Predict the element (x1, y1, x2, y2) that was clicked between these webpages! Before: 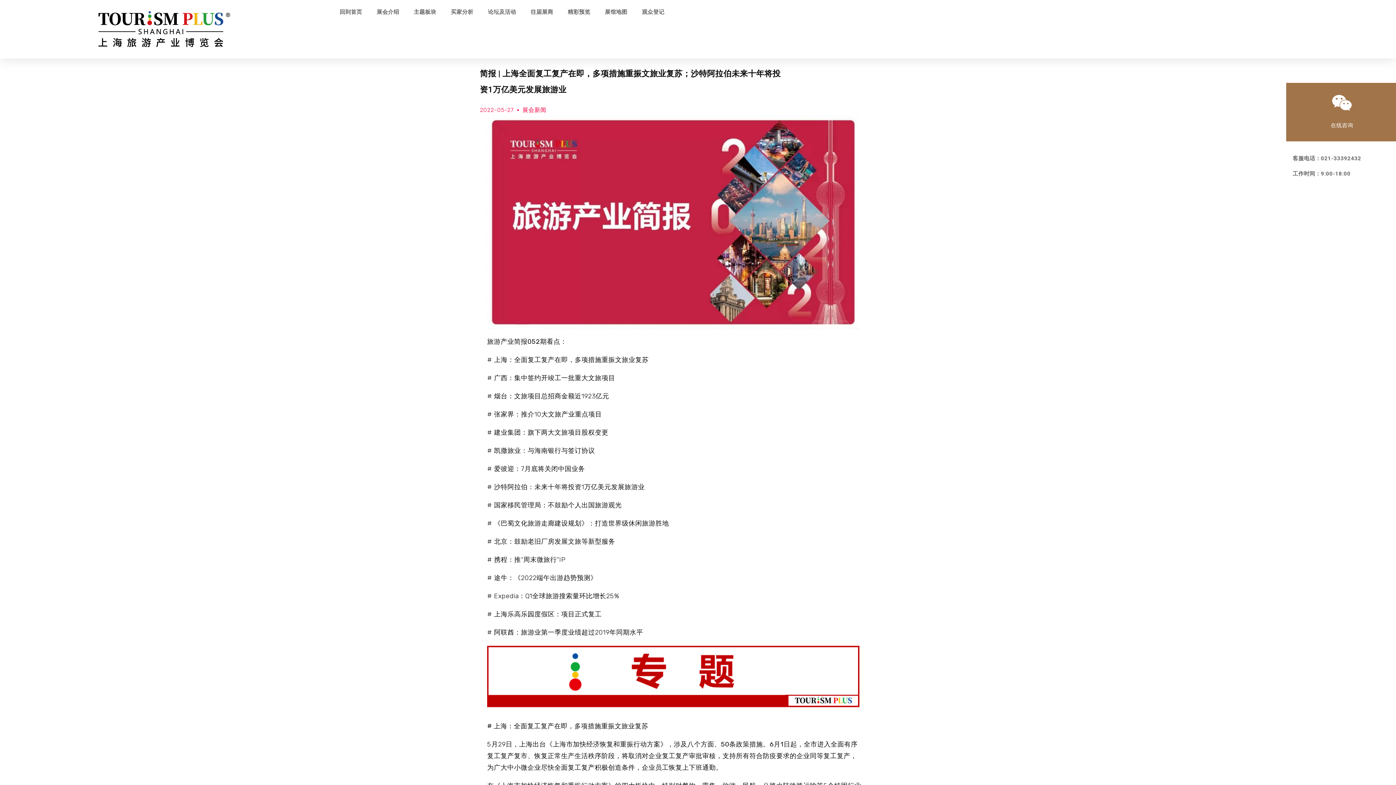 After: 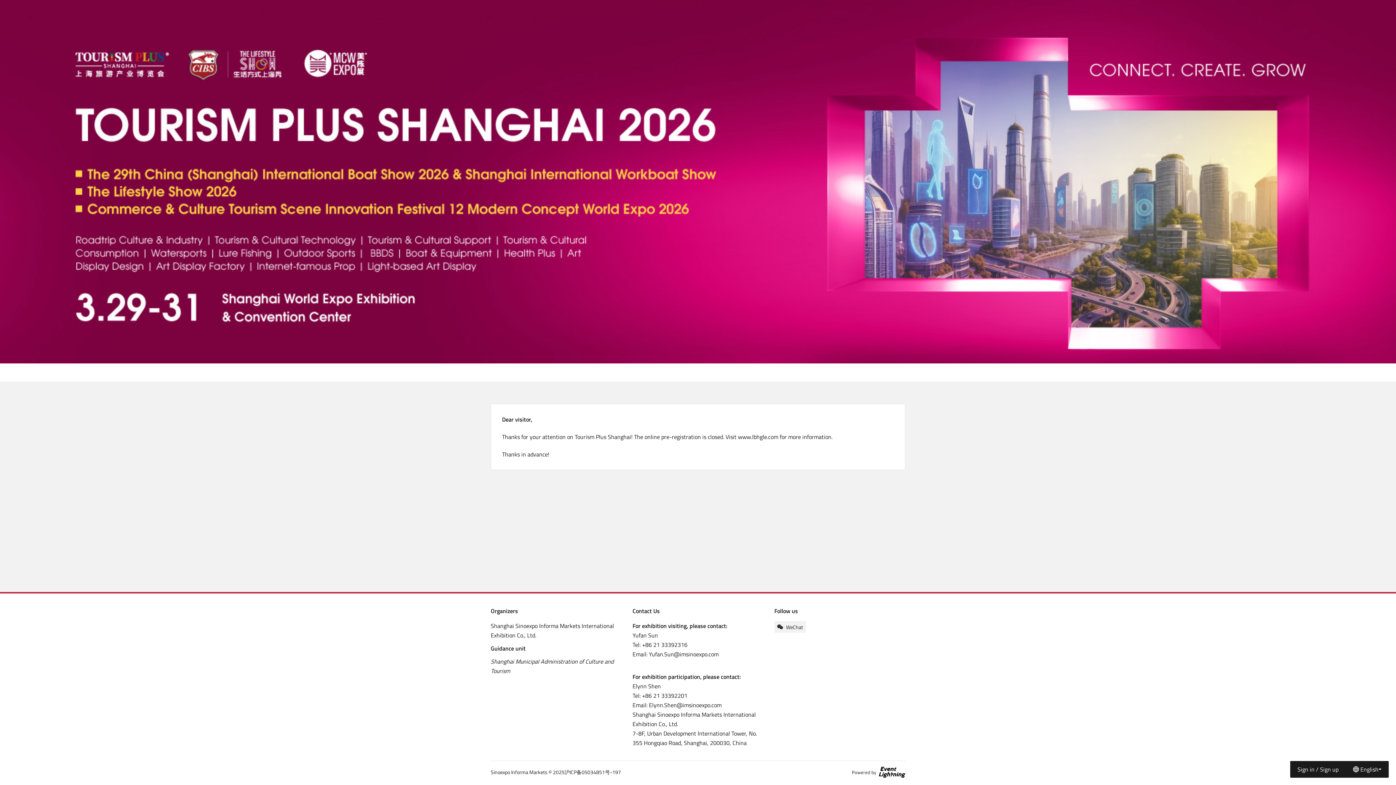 Action: bbox: (634, 3, 671, 20) label: 观众登记